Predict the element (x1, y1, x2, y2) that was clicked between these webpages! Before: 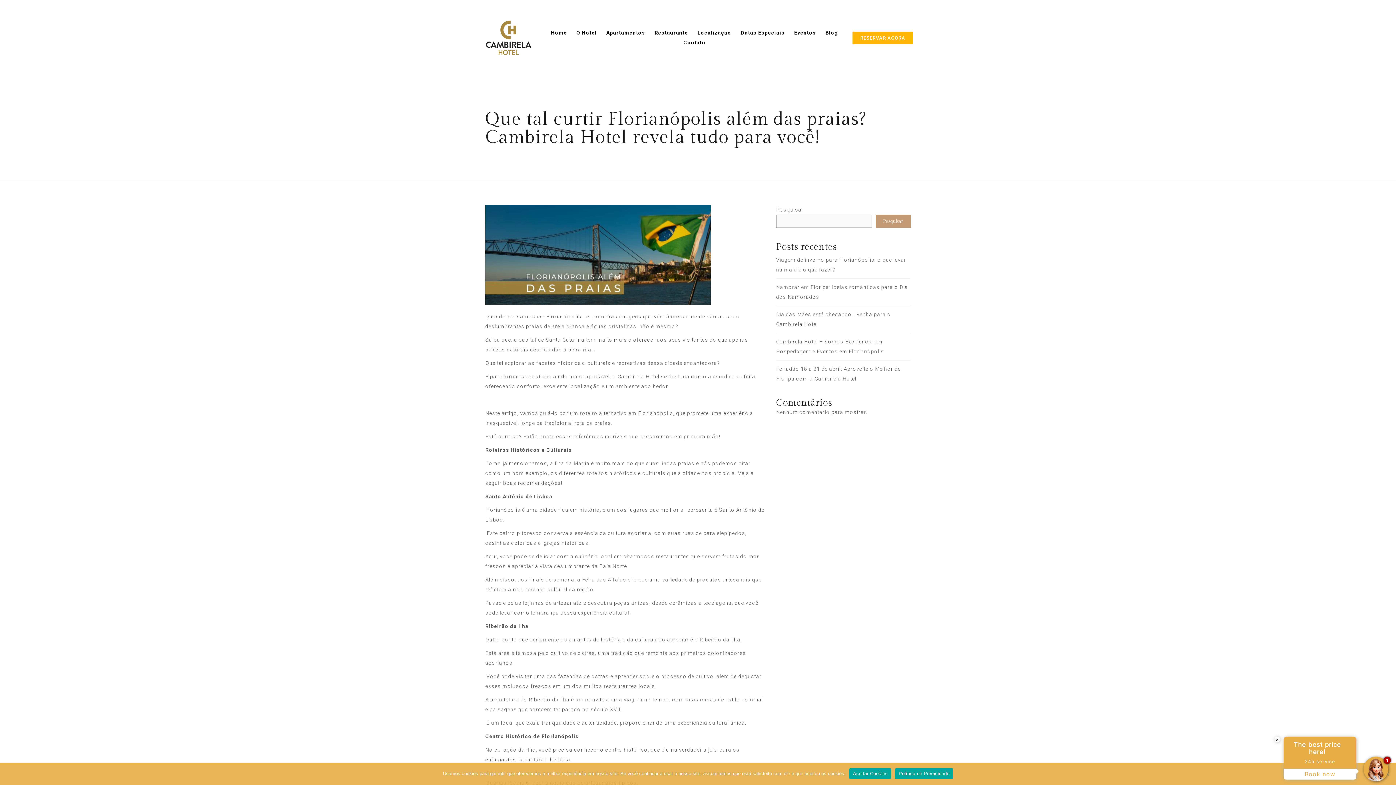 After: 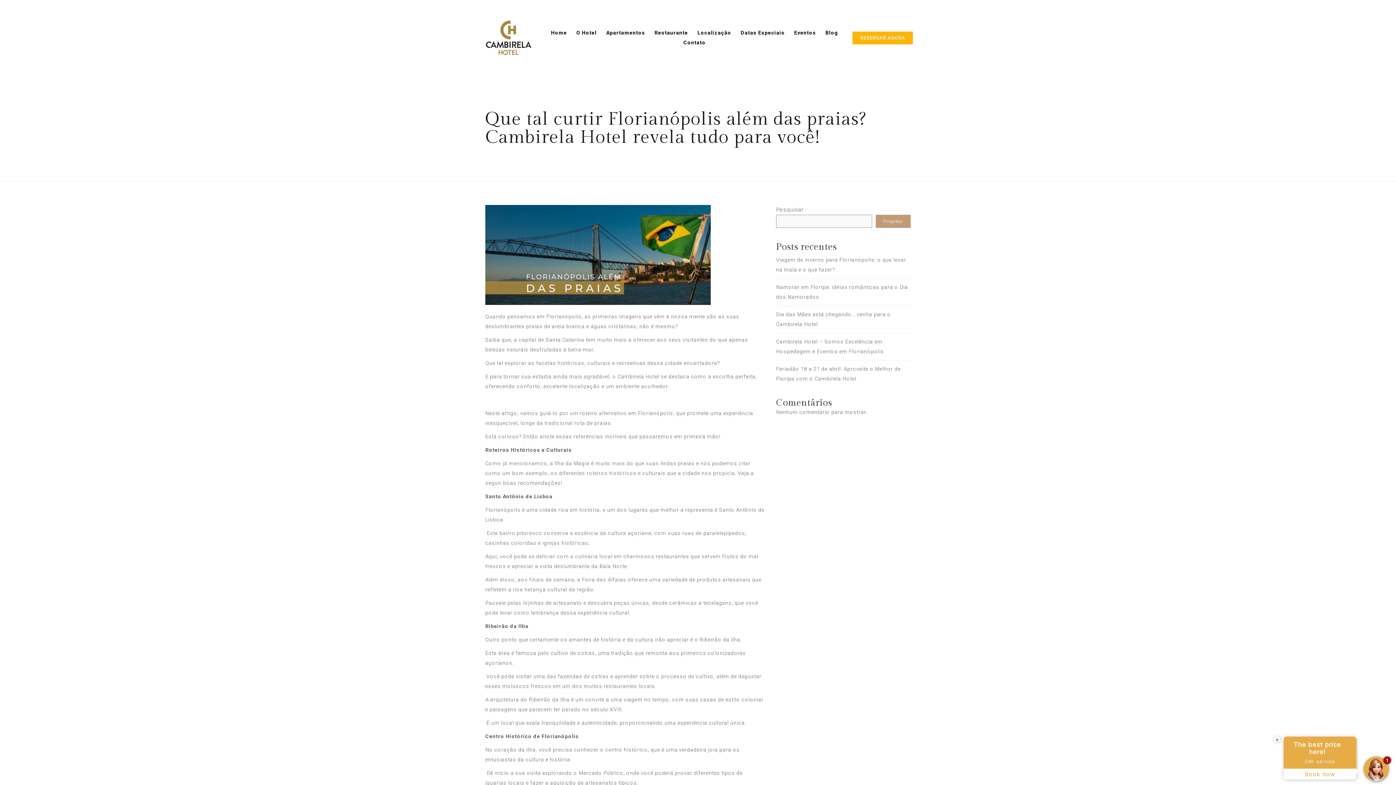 Action: bbox: (875, 214, 910, 228) label: Pesquisar